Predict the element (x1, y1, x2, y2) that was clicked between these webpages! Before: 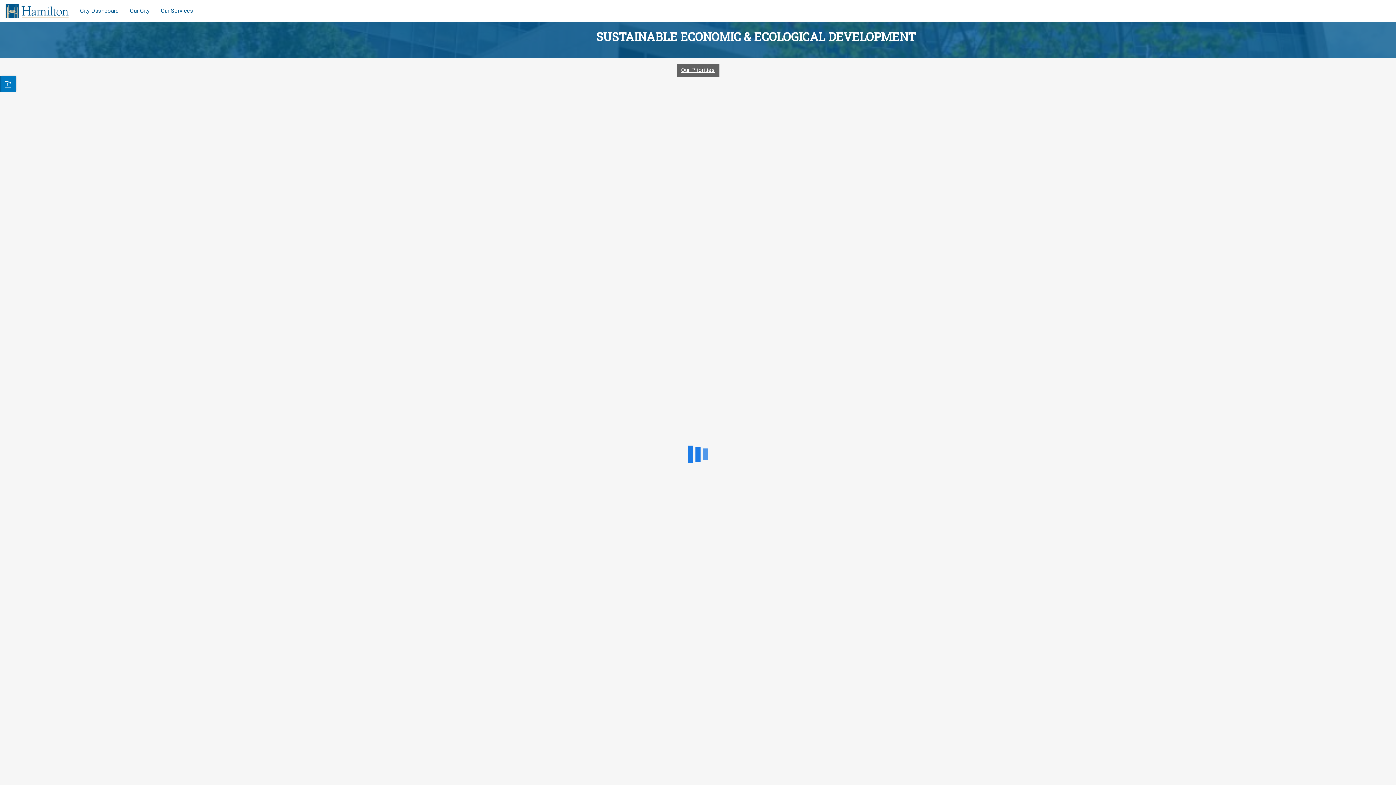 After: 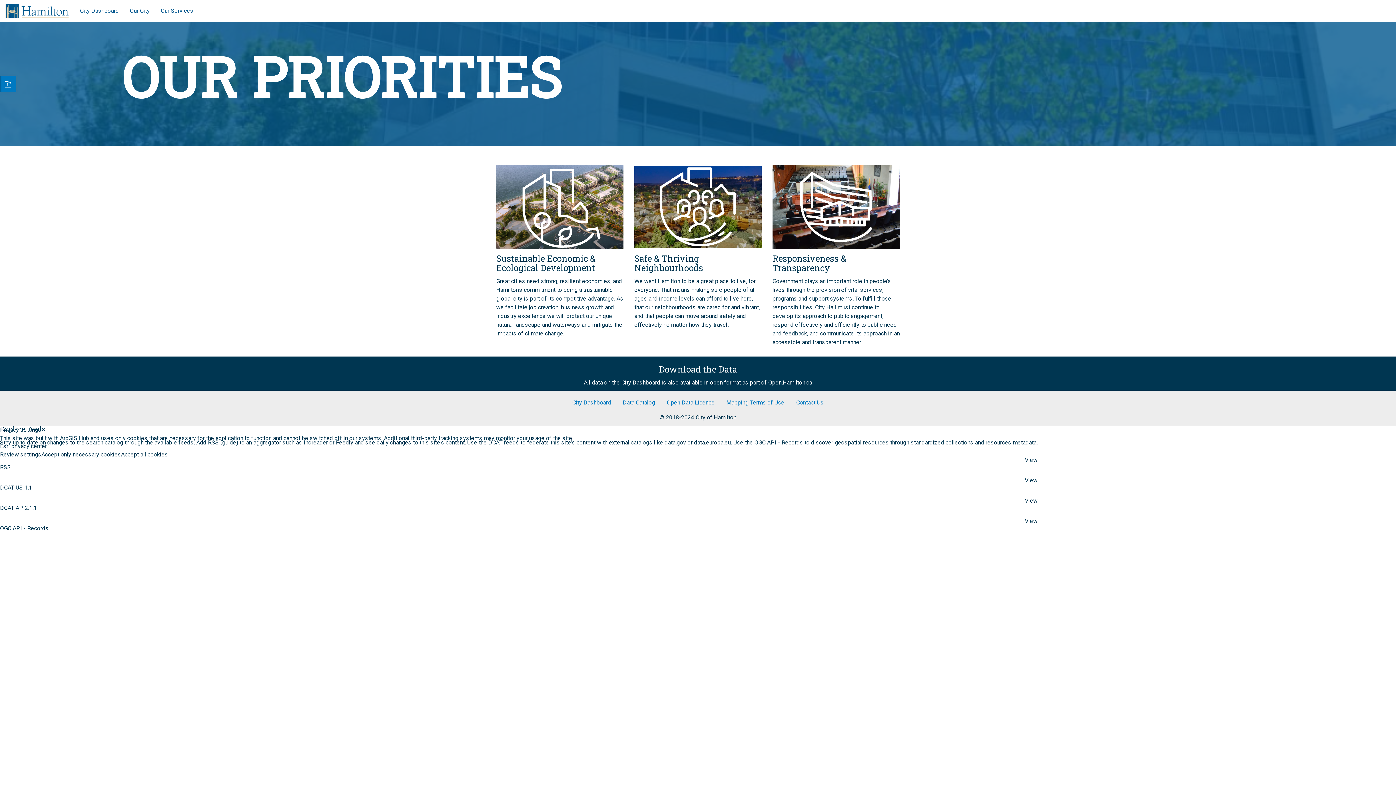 Action: bbox: (676, 41, 719, 54) label: Our Priorities